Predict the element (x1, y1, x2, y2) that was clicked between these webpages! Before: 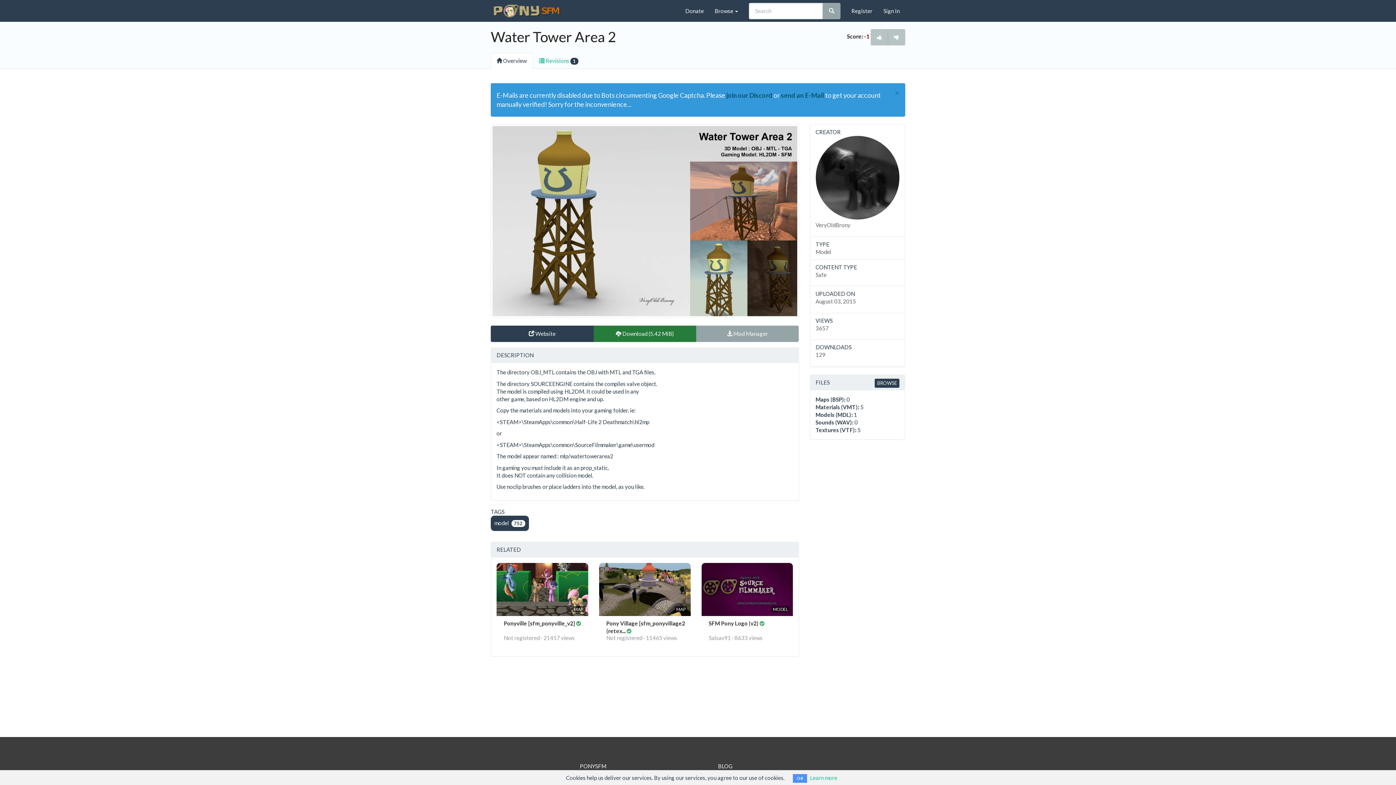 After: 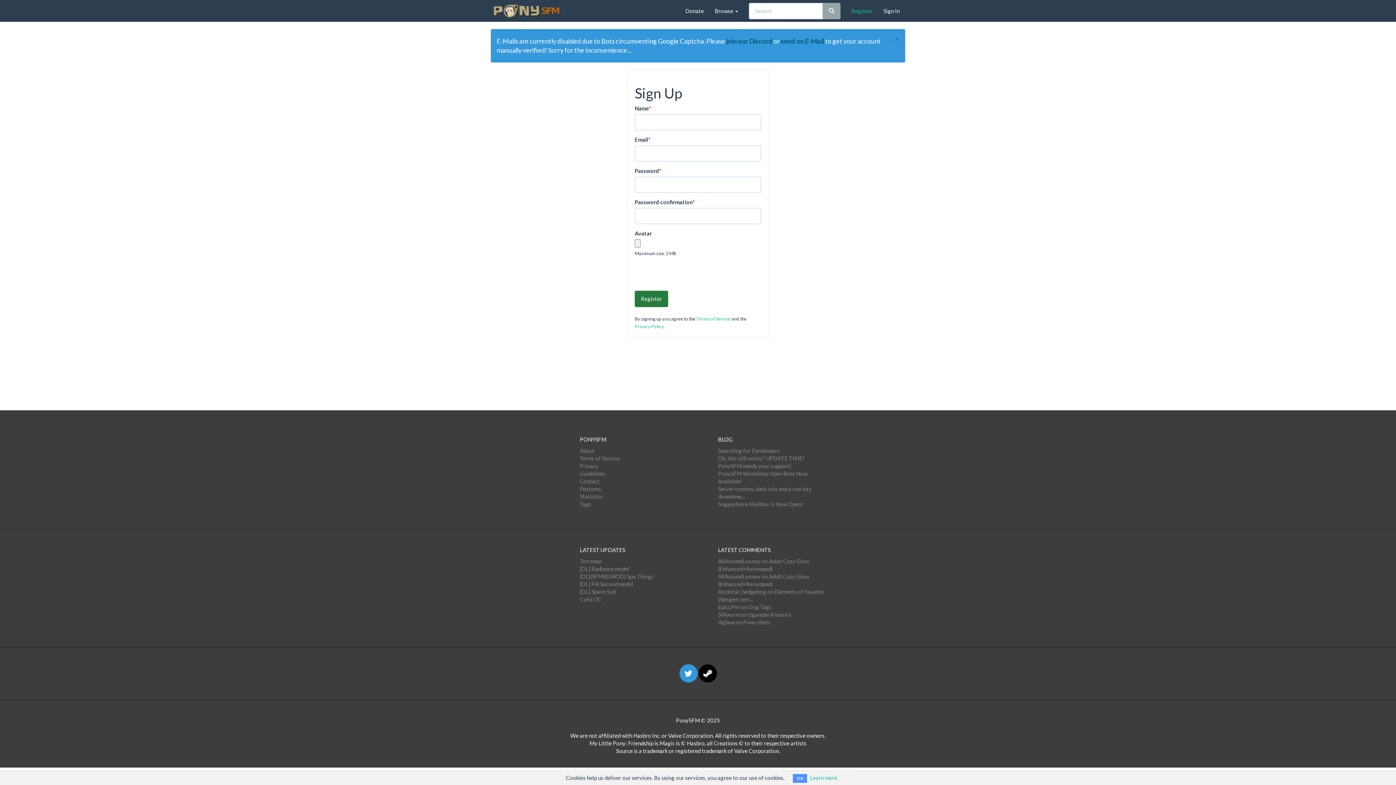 Action: label: Register bbox: (846, 0, 878, 21)